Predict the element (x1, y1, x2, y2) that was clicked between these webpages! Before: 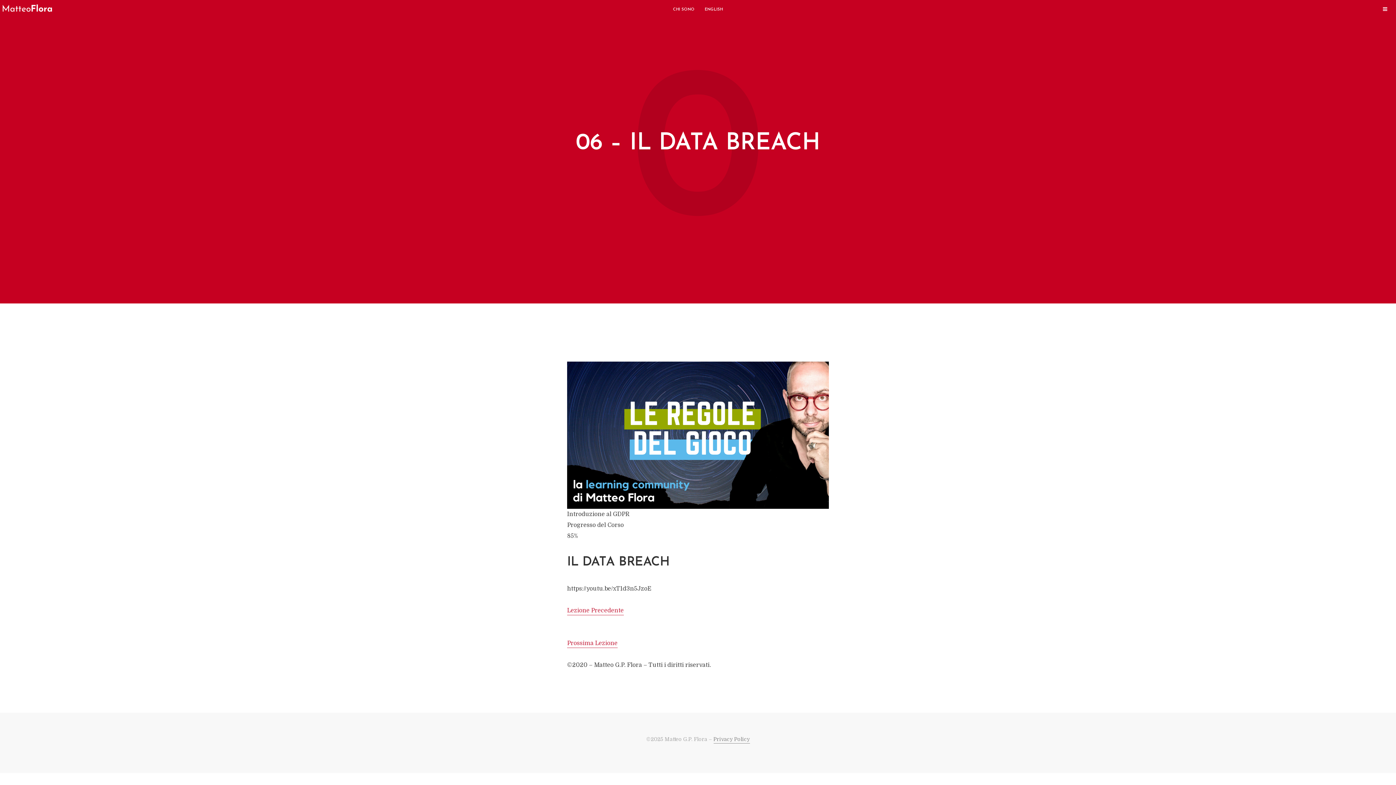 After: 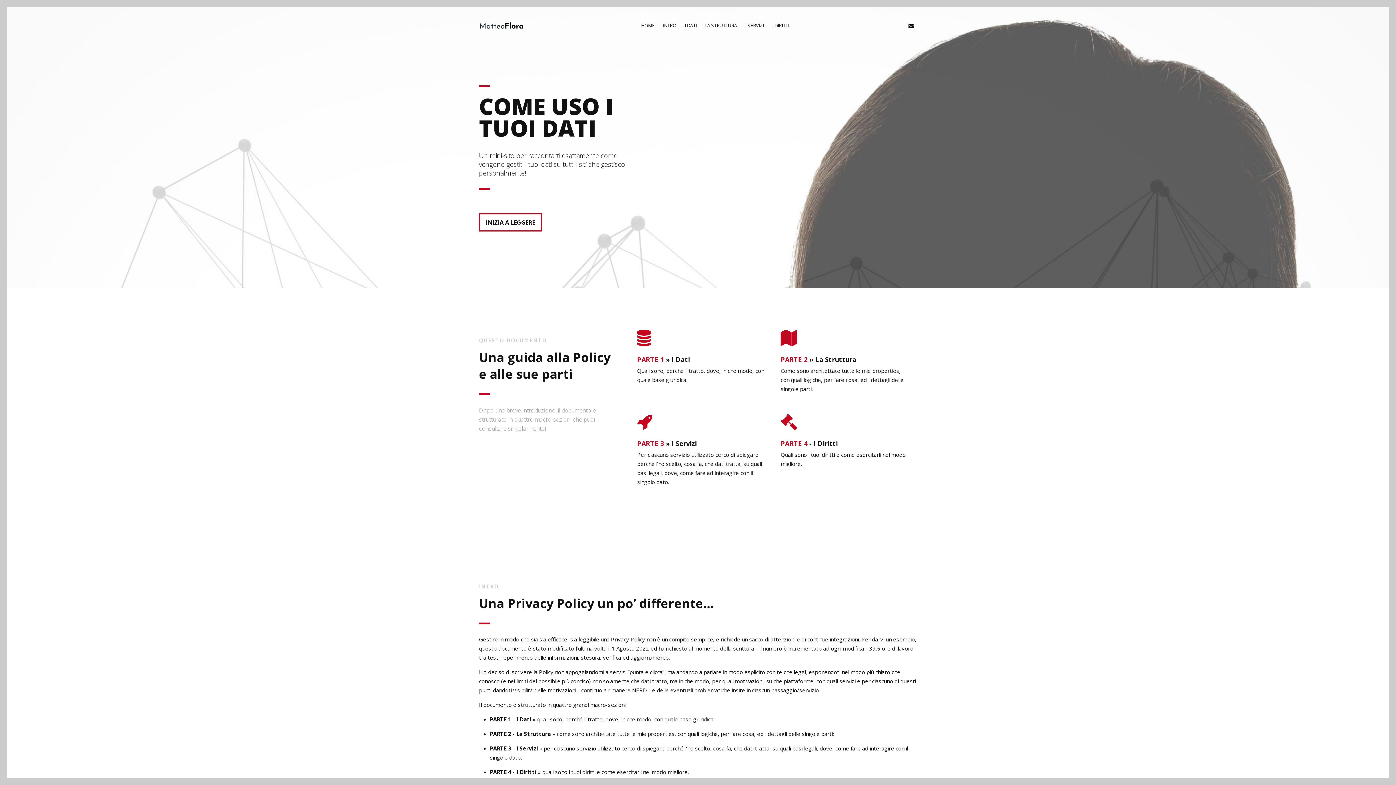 Action: label: Privacy Policy bbox: (713, 736, 750, 744)